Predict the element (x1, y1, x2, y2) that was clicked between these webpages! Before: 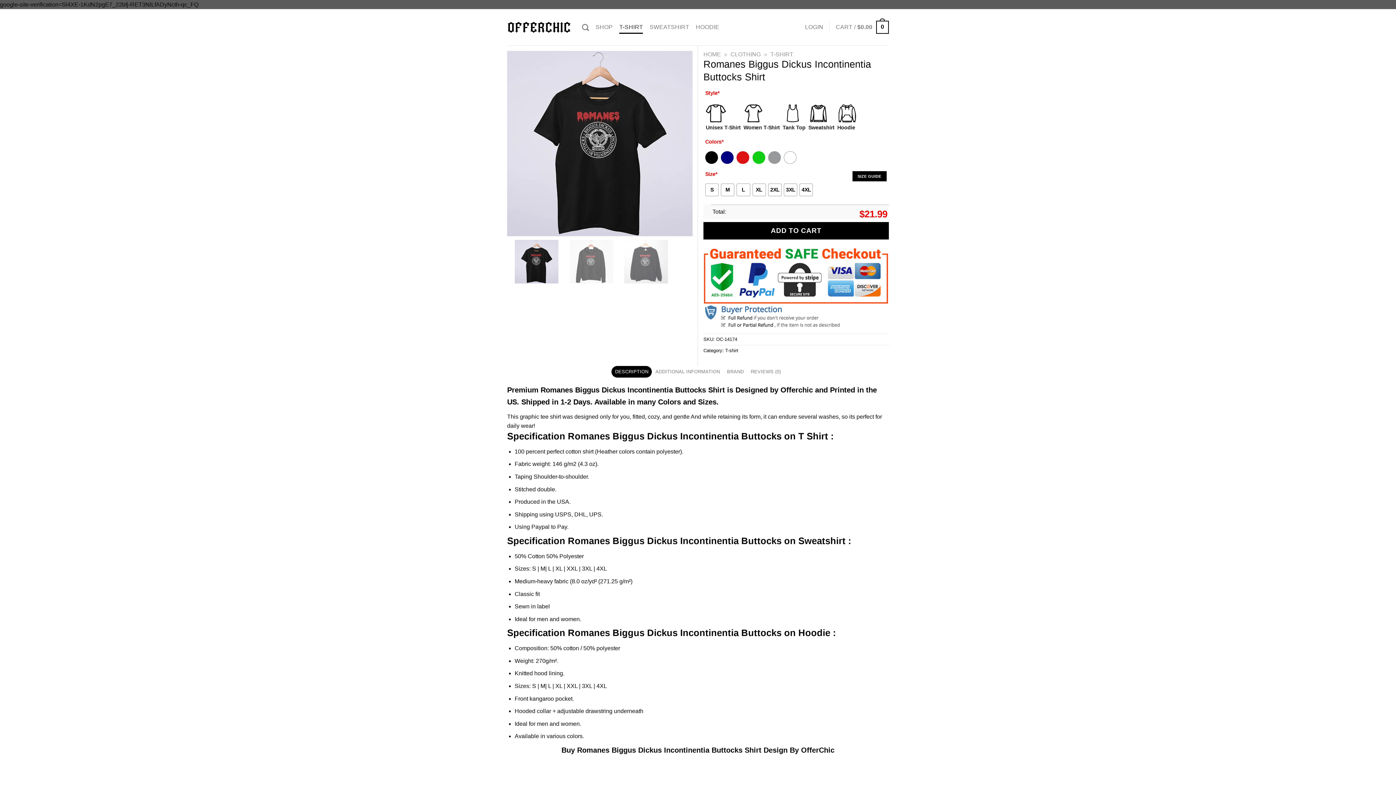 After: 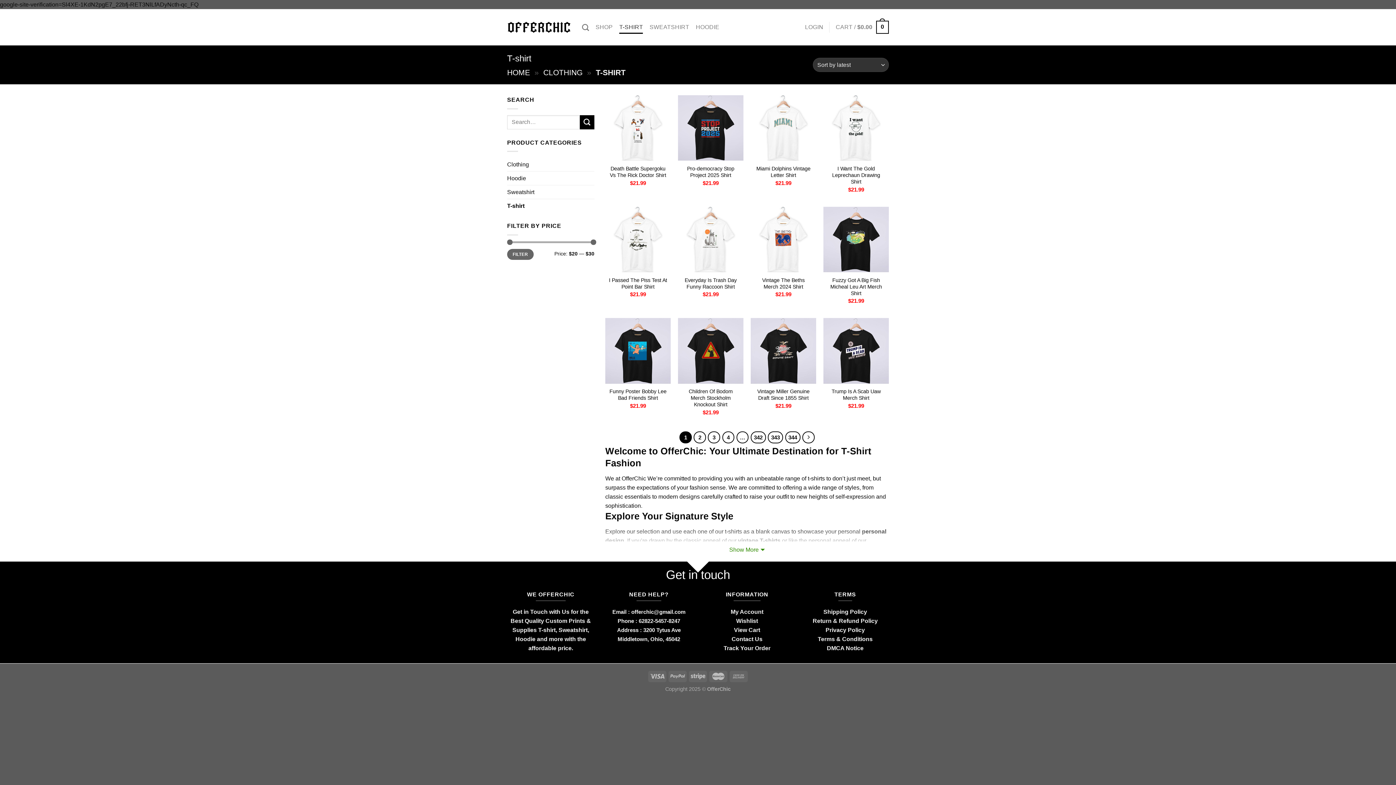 Action: bbox: (725, 347, 738, 353) label: T-shirt